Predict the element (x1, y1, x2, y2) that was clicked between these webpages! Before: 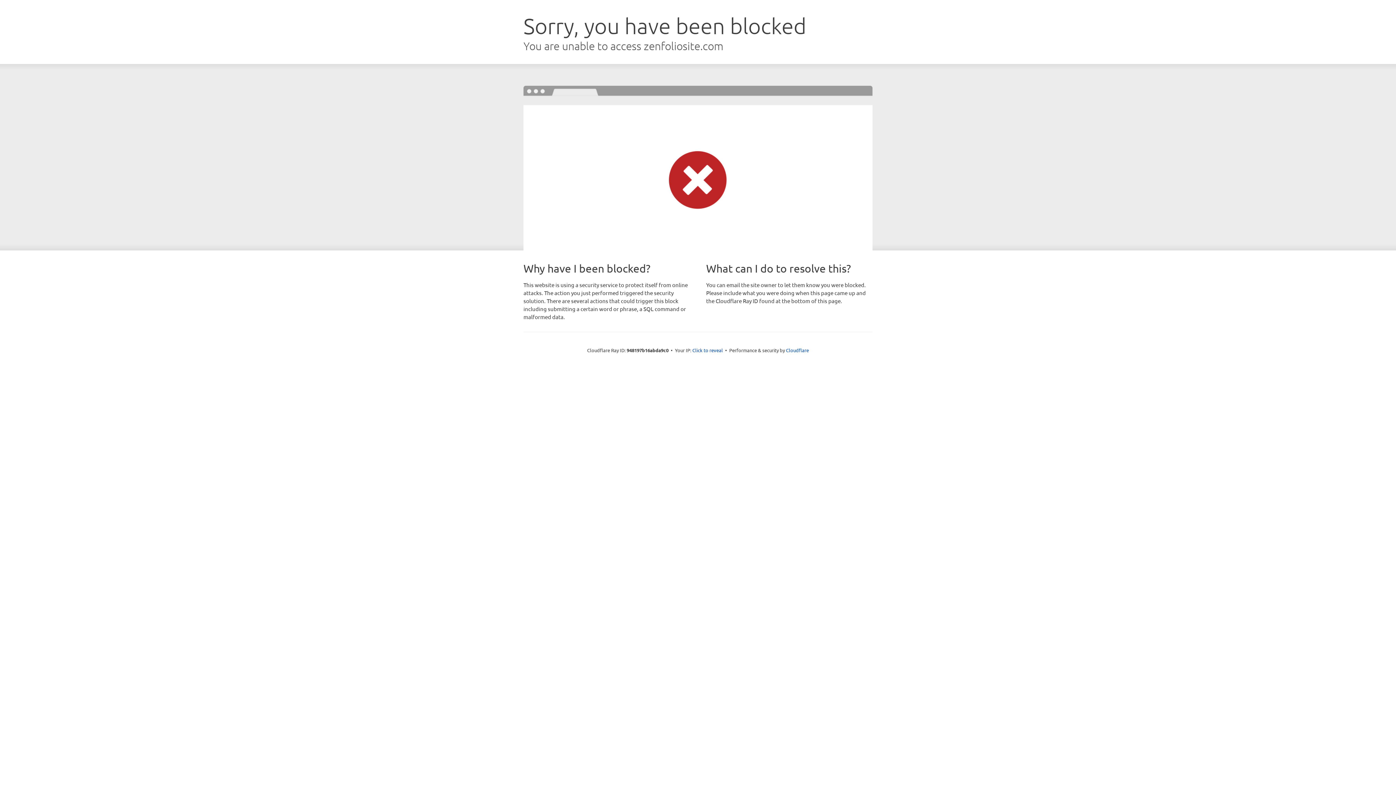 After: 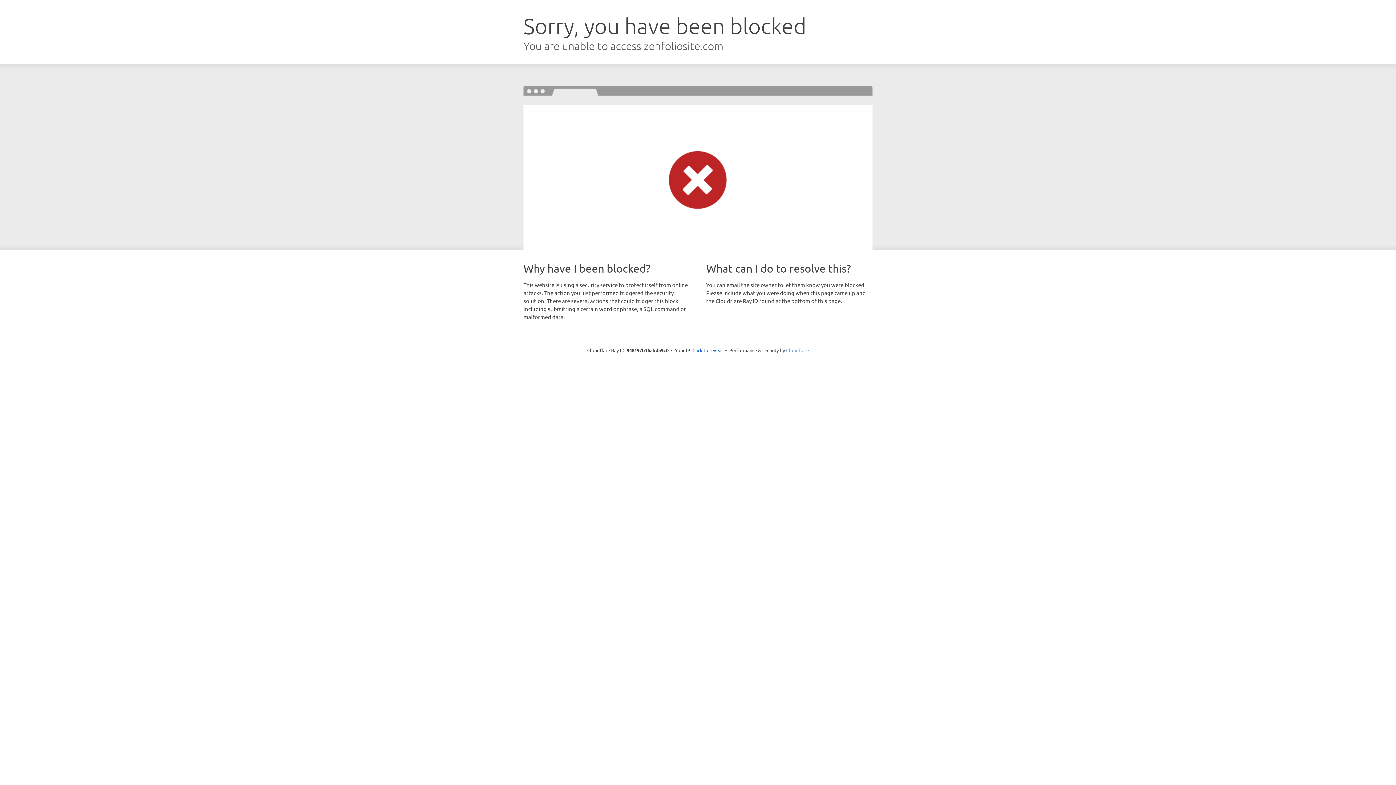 Action: bbox: (786, 347, 809, 353) label: Cloudflare